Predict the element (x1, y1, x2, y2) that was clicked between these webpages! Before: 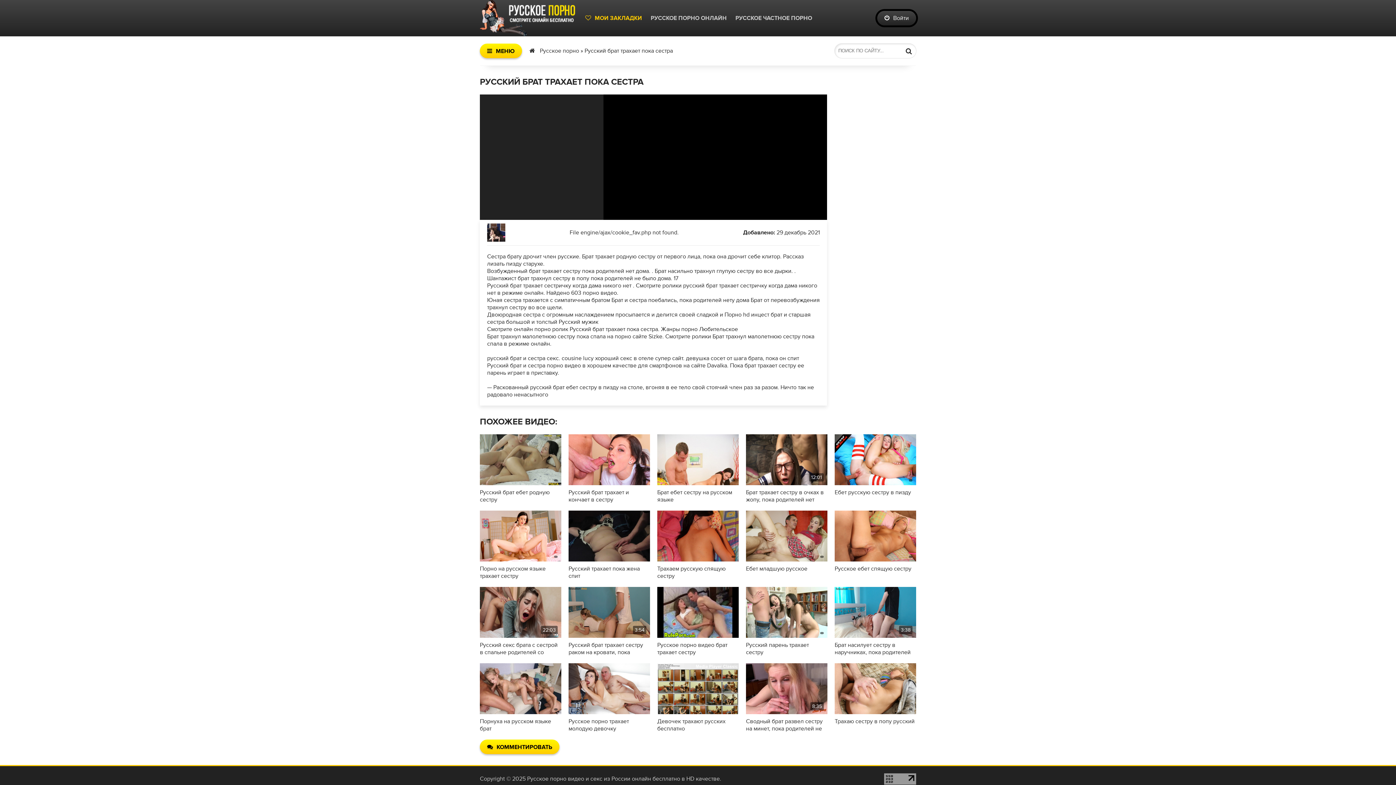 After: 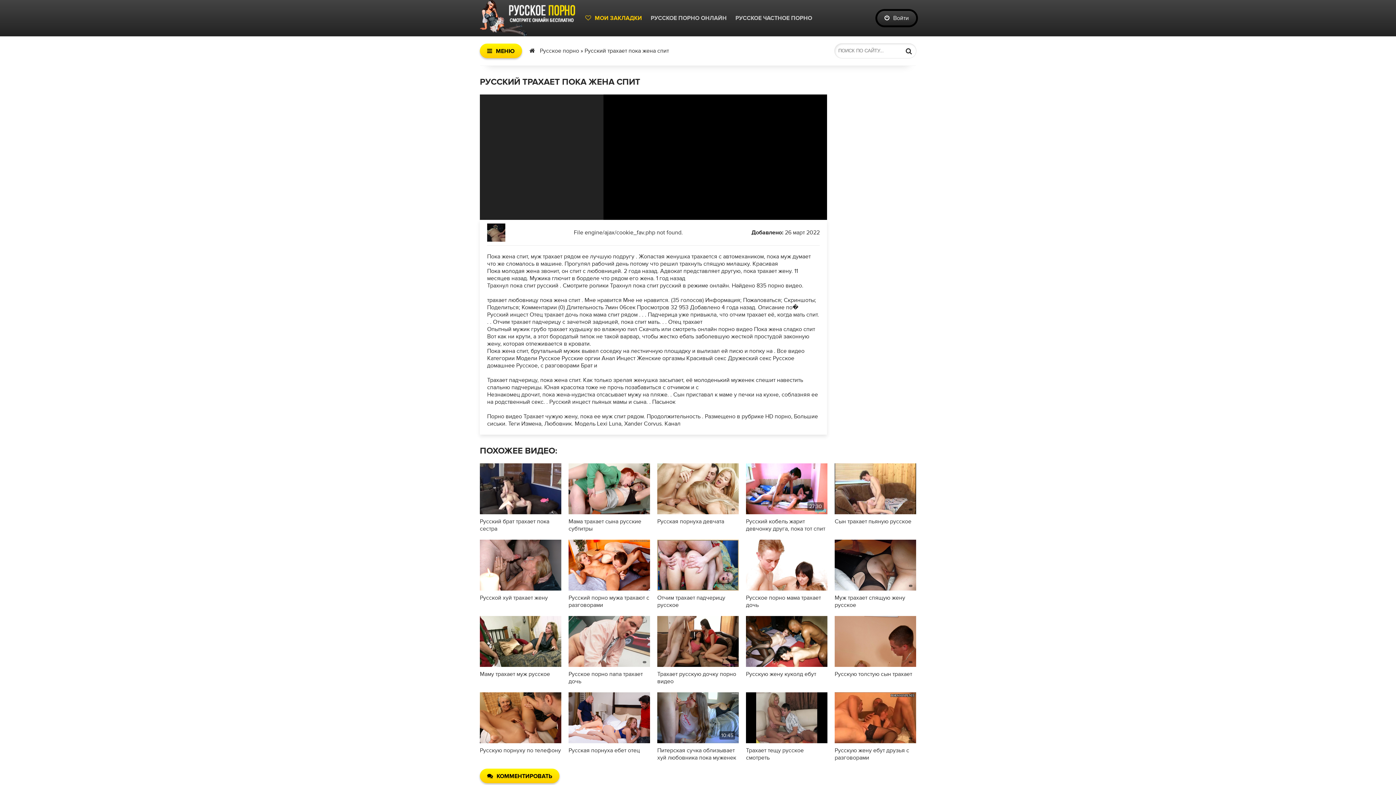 Action: bbox: (568, 565, 650, 580) label: Русский трахает пока жена спит